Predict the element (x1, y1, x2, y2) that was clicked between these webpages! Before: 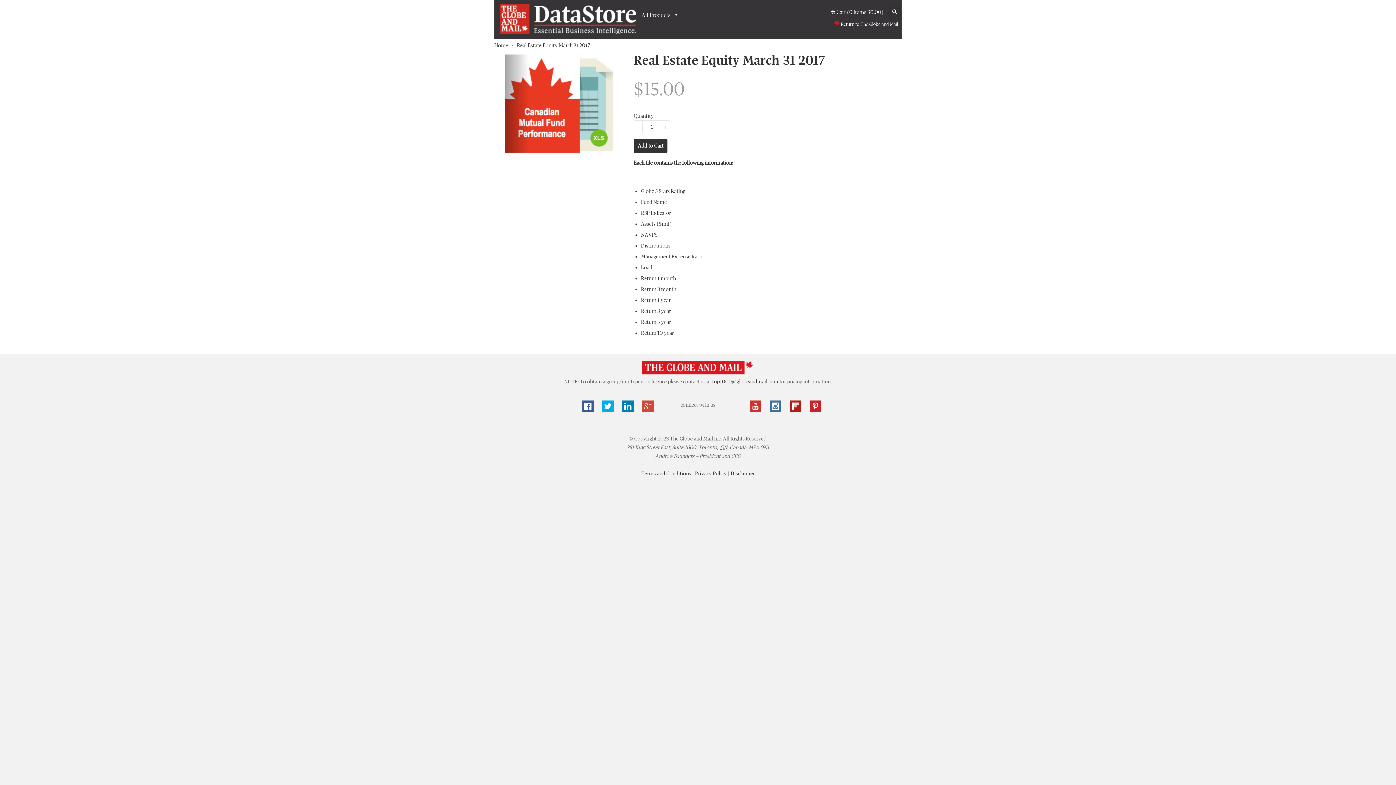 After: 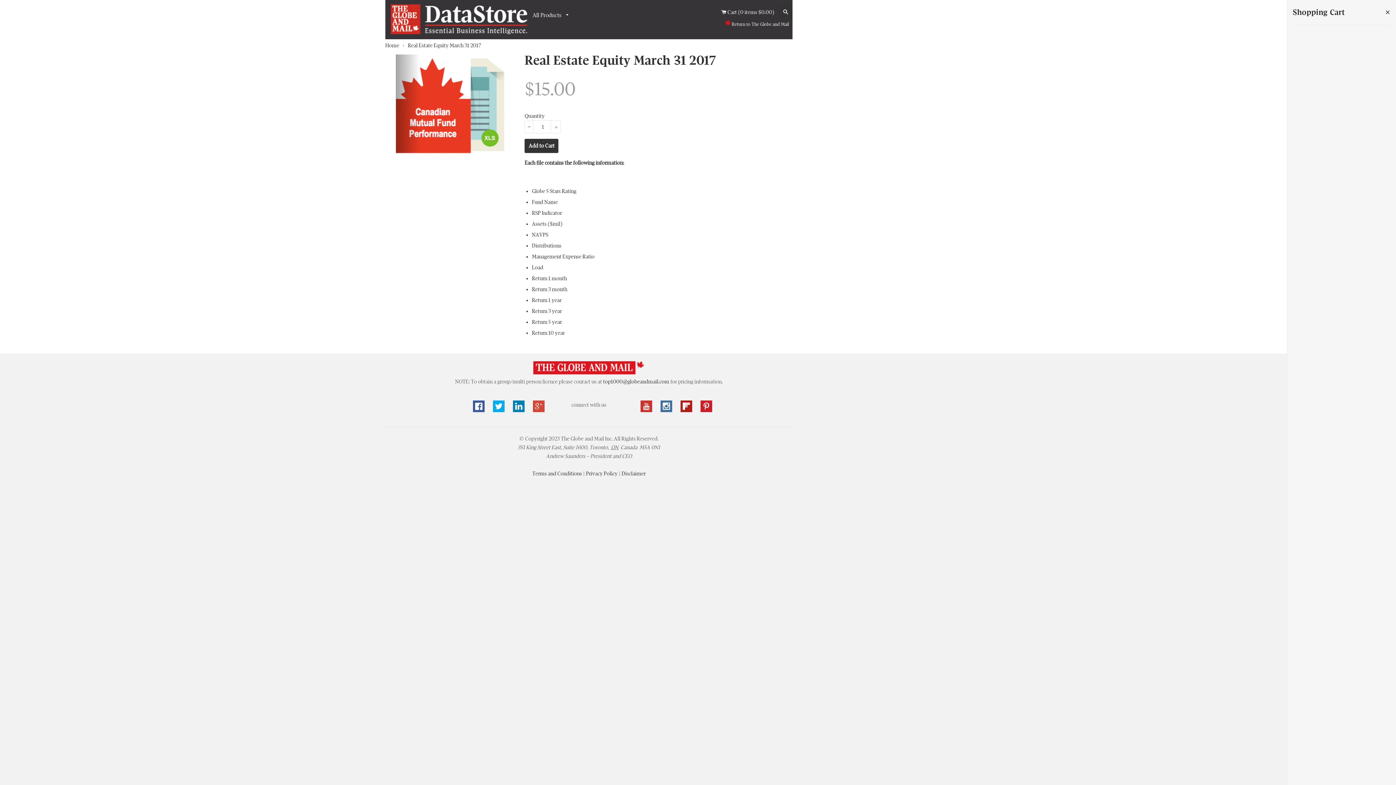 Action: bbox: (830, 9, 884, 15) label:  Cart (0 items $0.00) 